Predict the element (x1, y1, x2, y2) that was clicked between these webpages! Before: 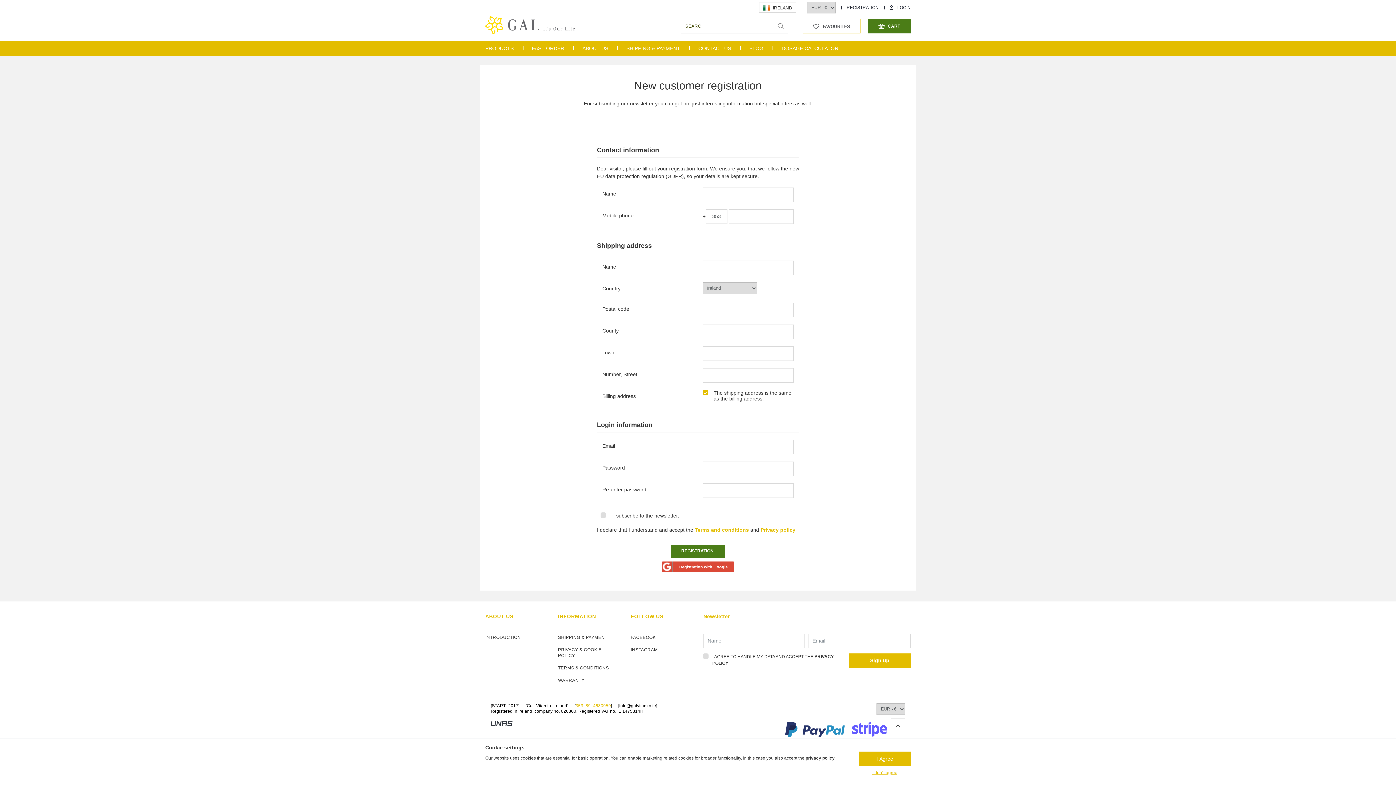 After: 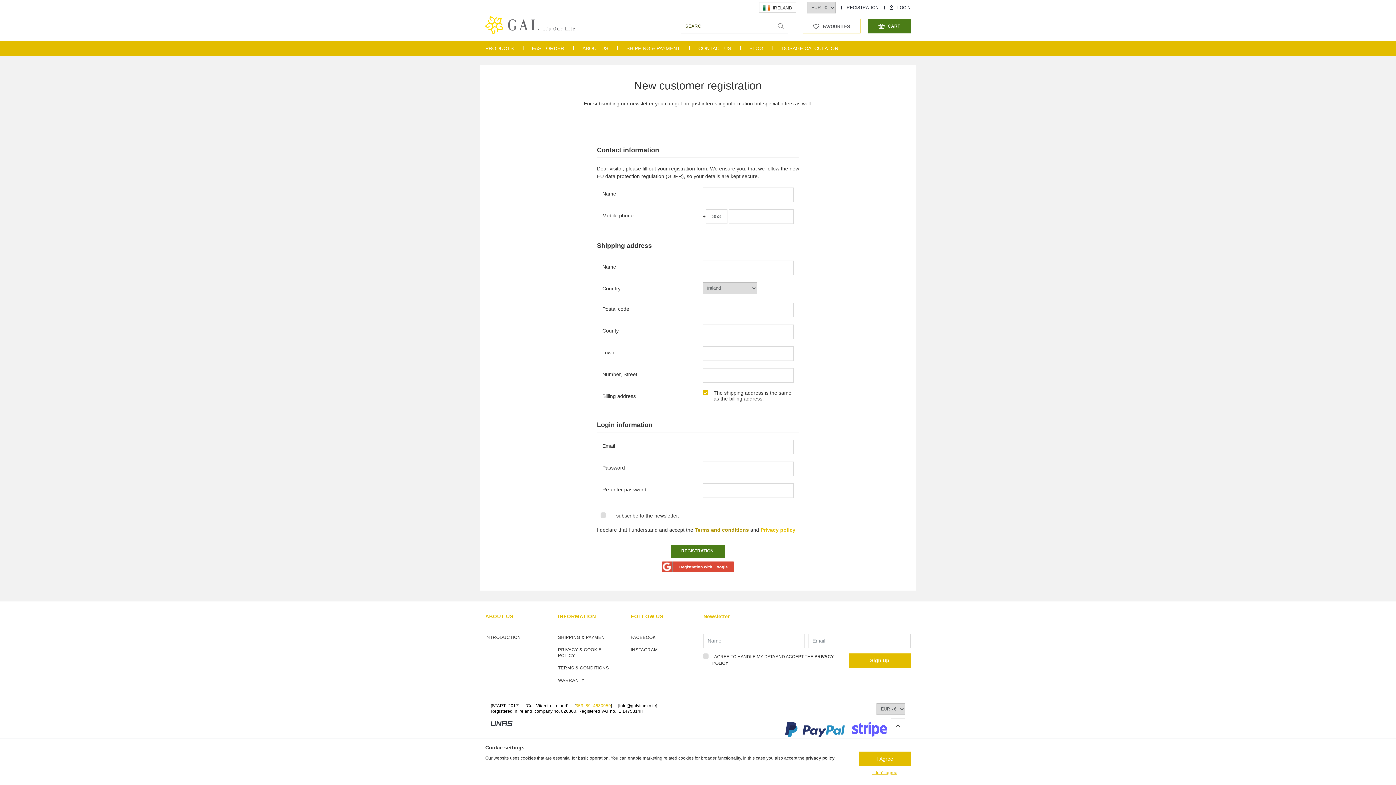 Action: label: Terms and conditions bbox: (694, 527, 749, 532)